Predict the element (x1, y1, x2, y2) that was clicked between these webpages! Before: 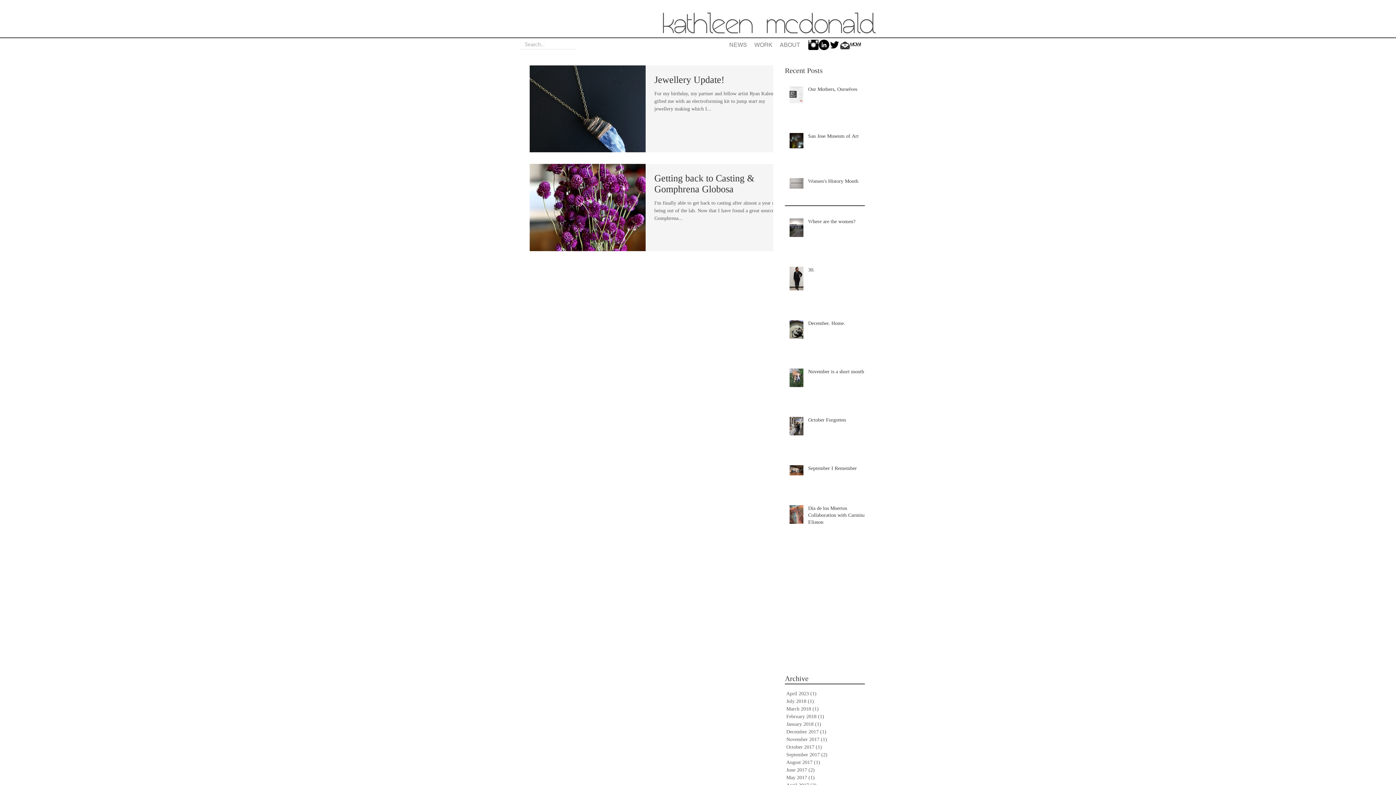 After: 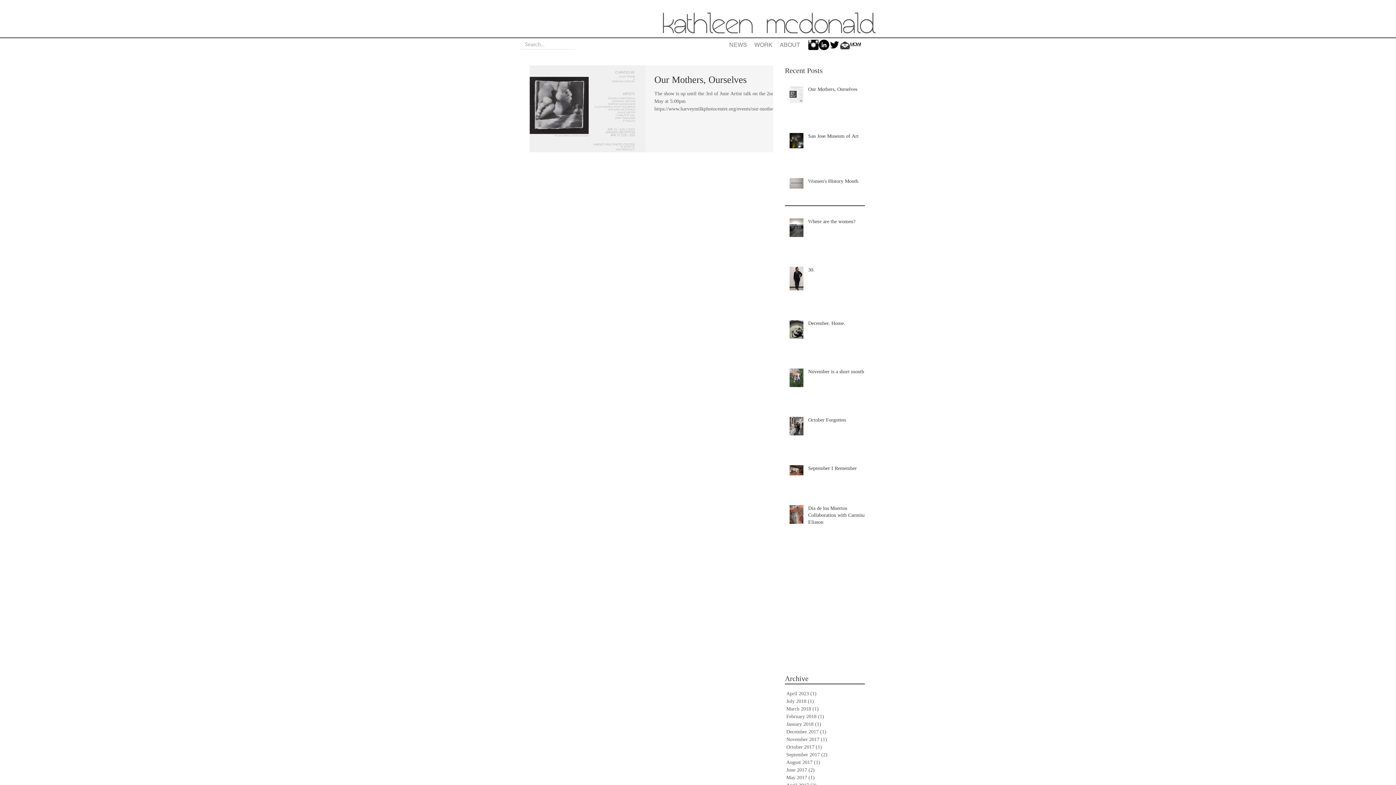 Action: label: April 2023 (1)
1 post bbox: (786, 690, 862, 697)